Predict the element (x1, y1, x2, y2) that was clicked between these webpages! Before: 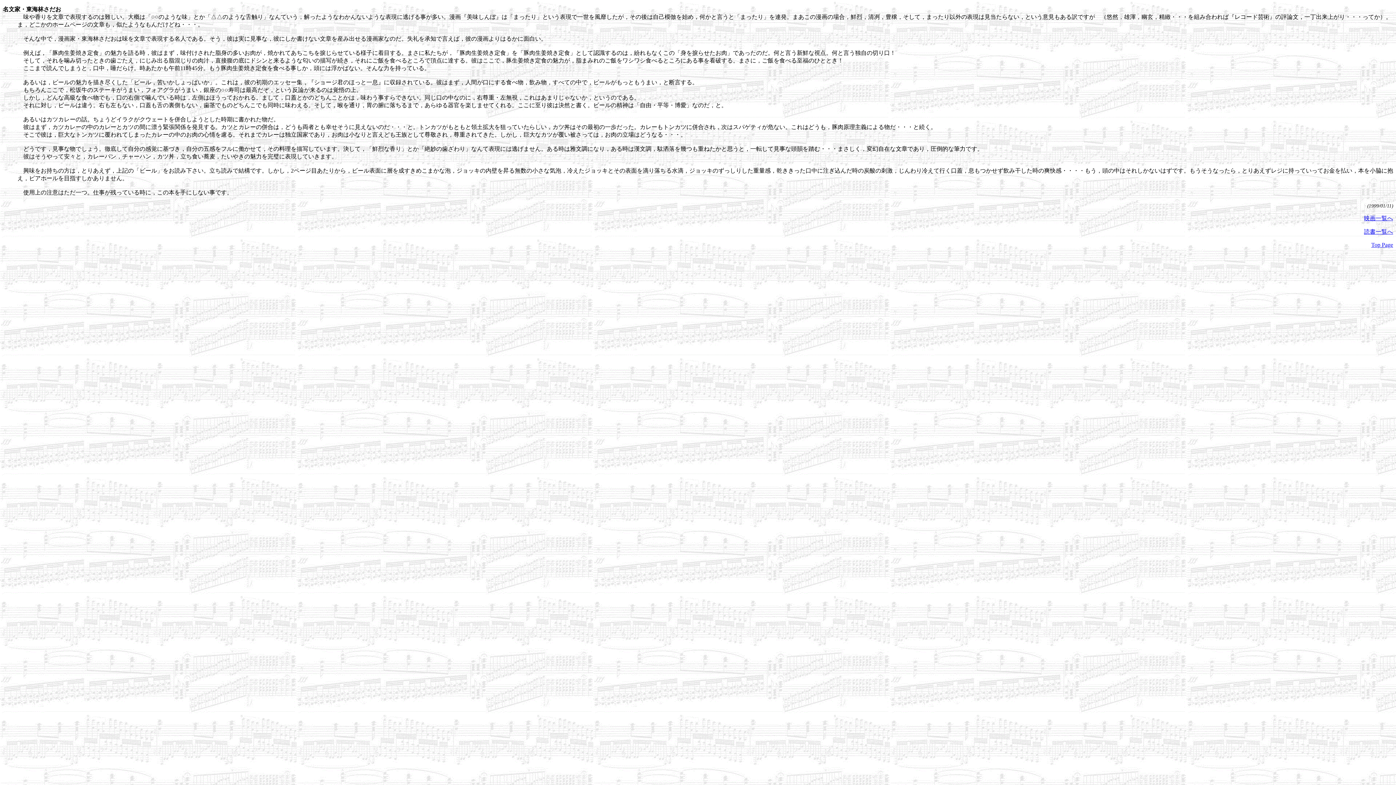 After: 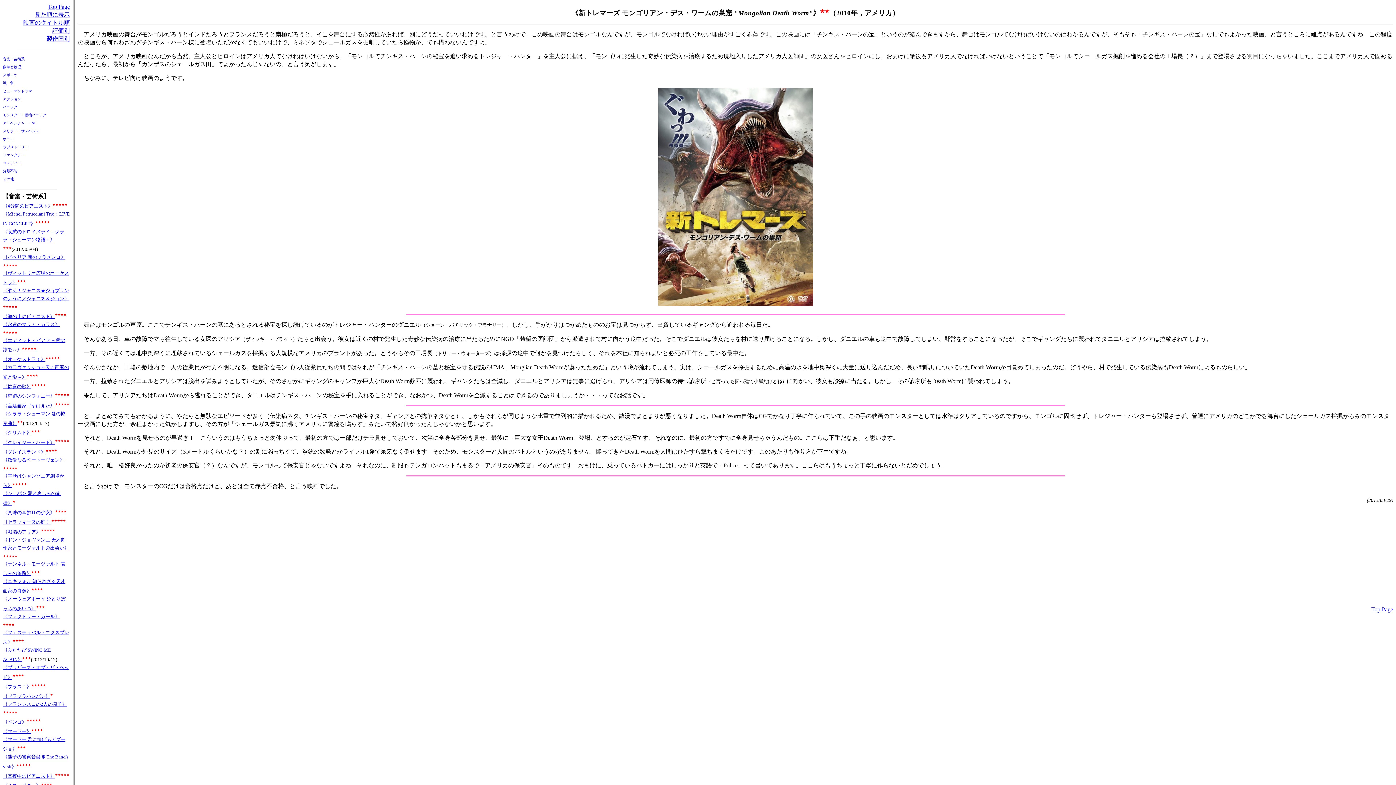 Action: bbox: (1364, 215, 1393, 221) label: 映画一覧へ